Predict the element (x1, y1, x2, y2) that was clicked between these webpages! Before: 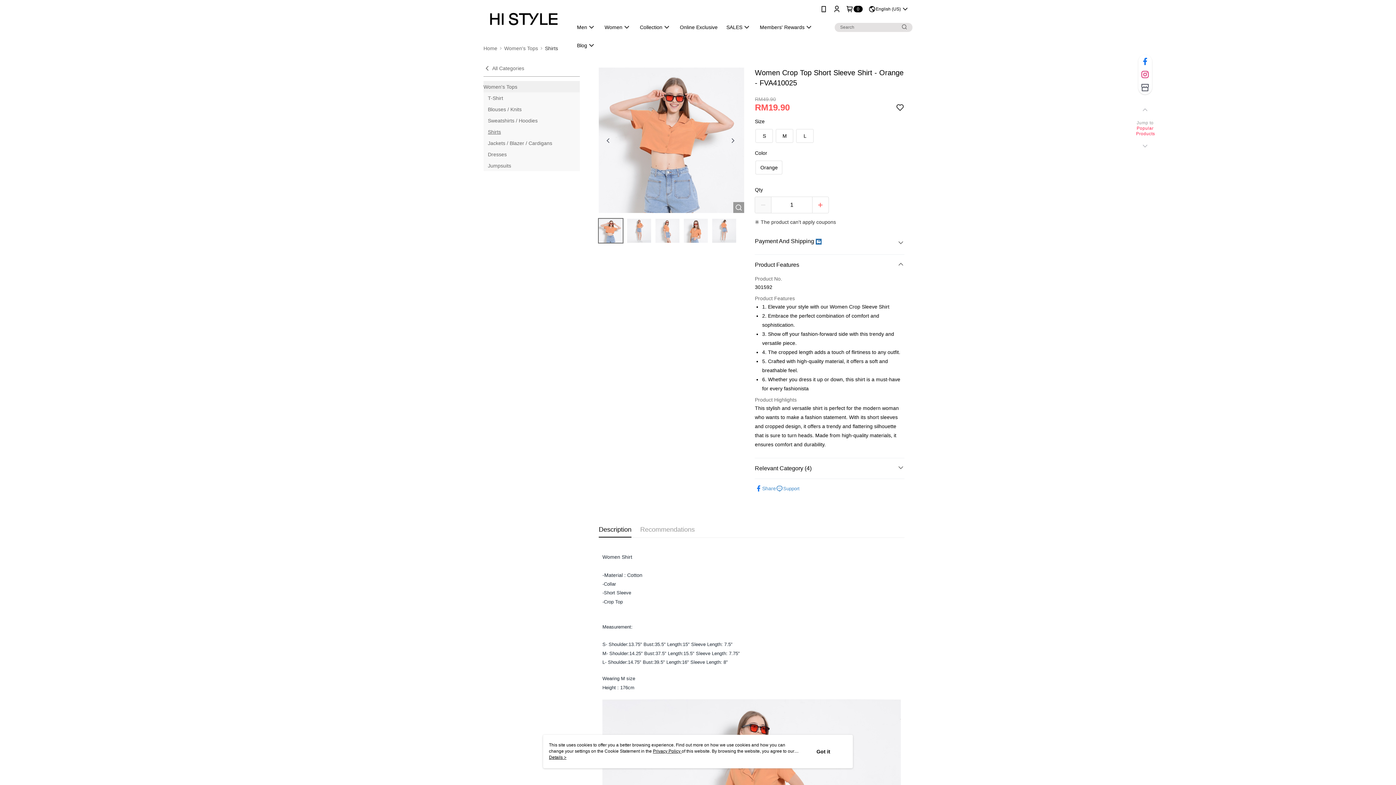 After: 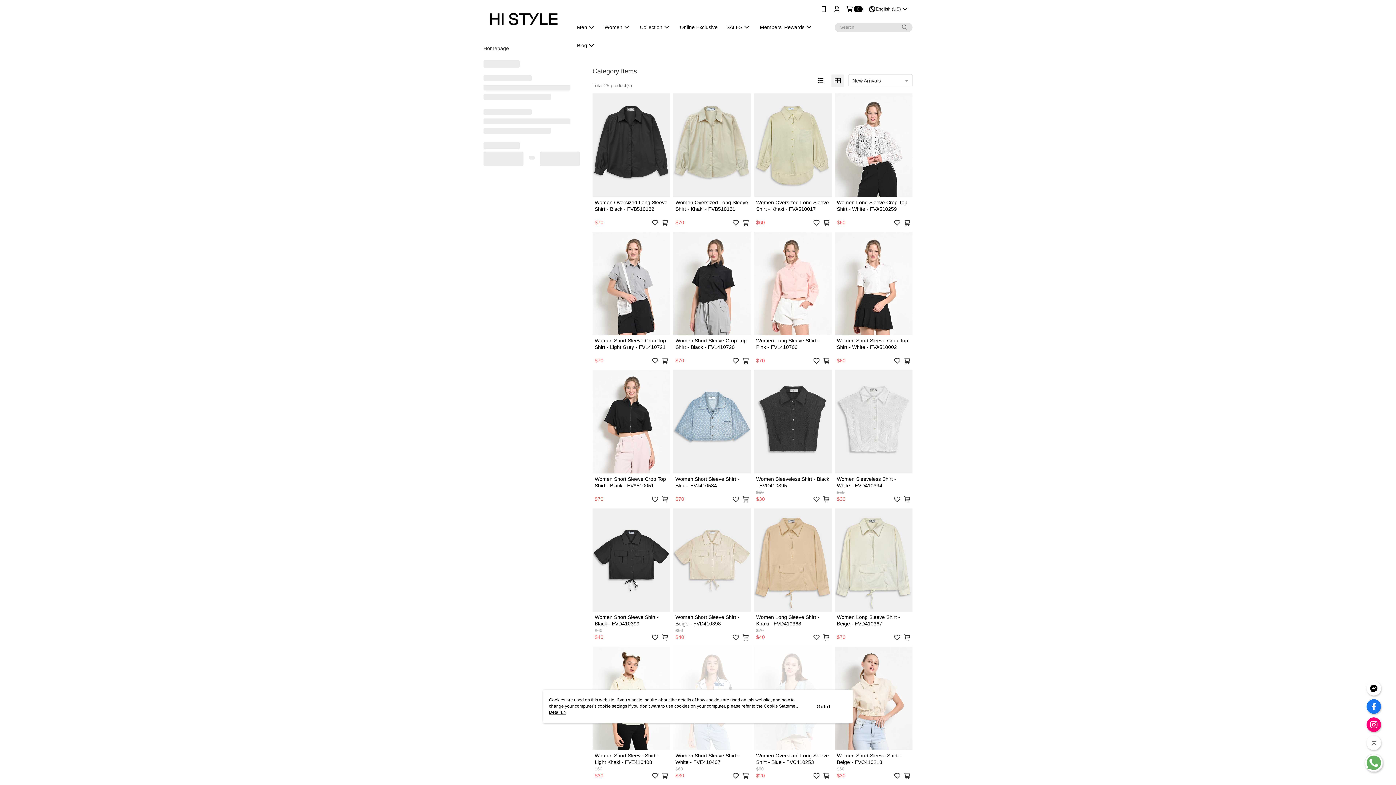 Action: bbox: (545, 45, 558, 50) label: Shirts